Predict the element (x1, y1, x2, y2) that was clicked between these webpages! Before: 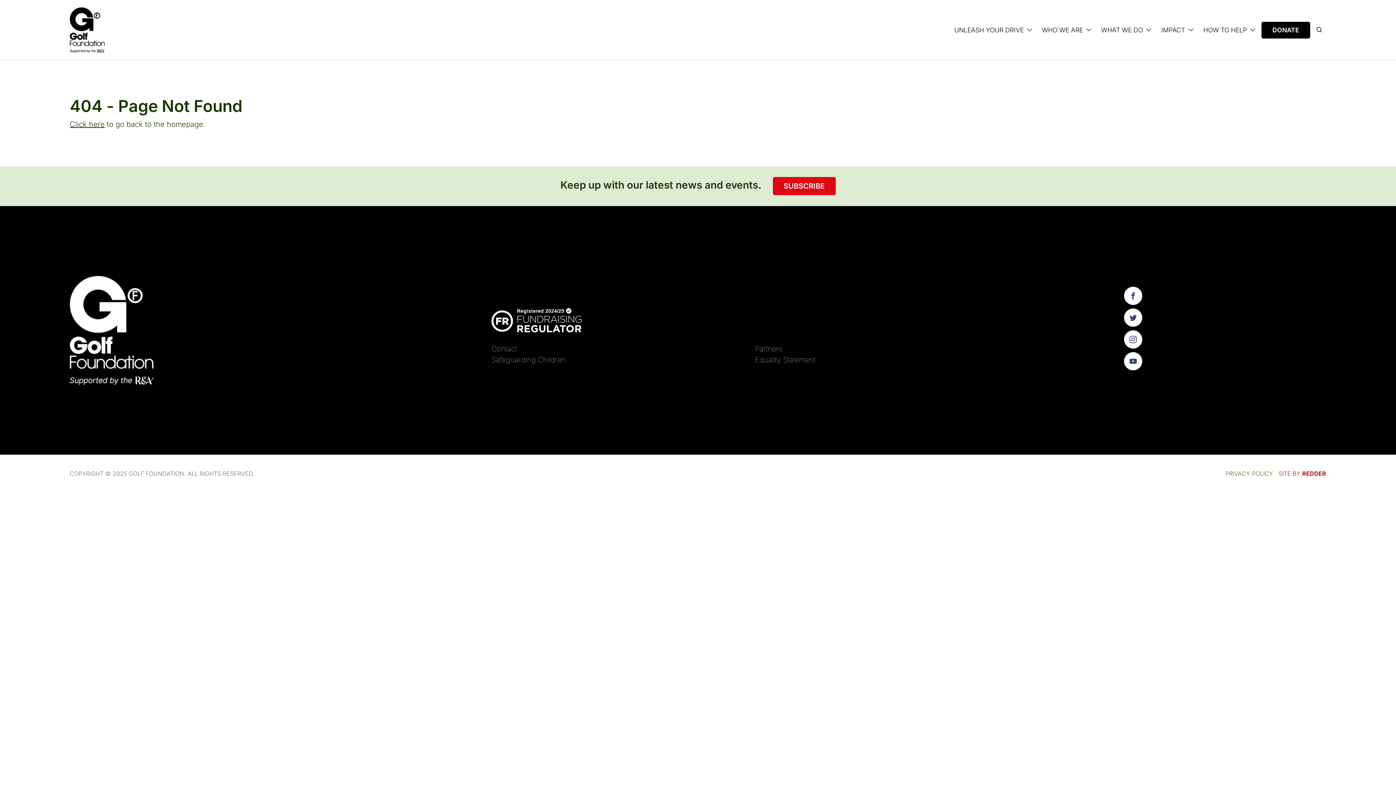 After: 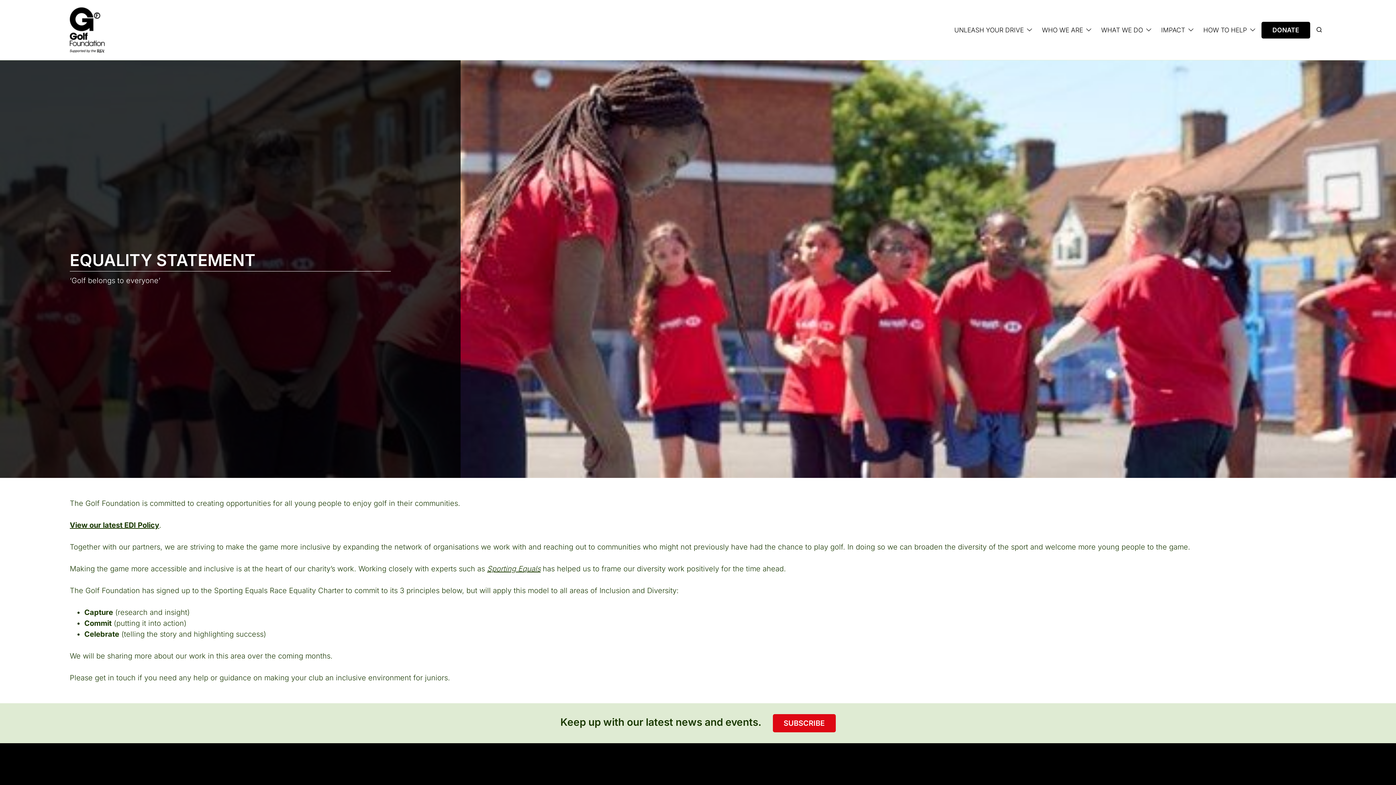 Action: label: Equality Statement bbox: (755, 355, 815, 364)